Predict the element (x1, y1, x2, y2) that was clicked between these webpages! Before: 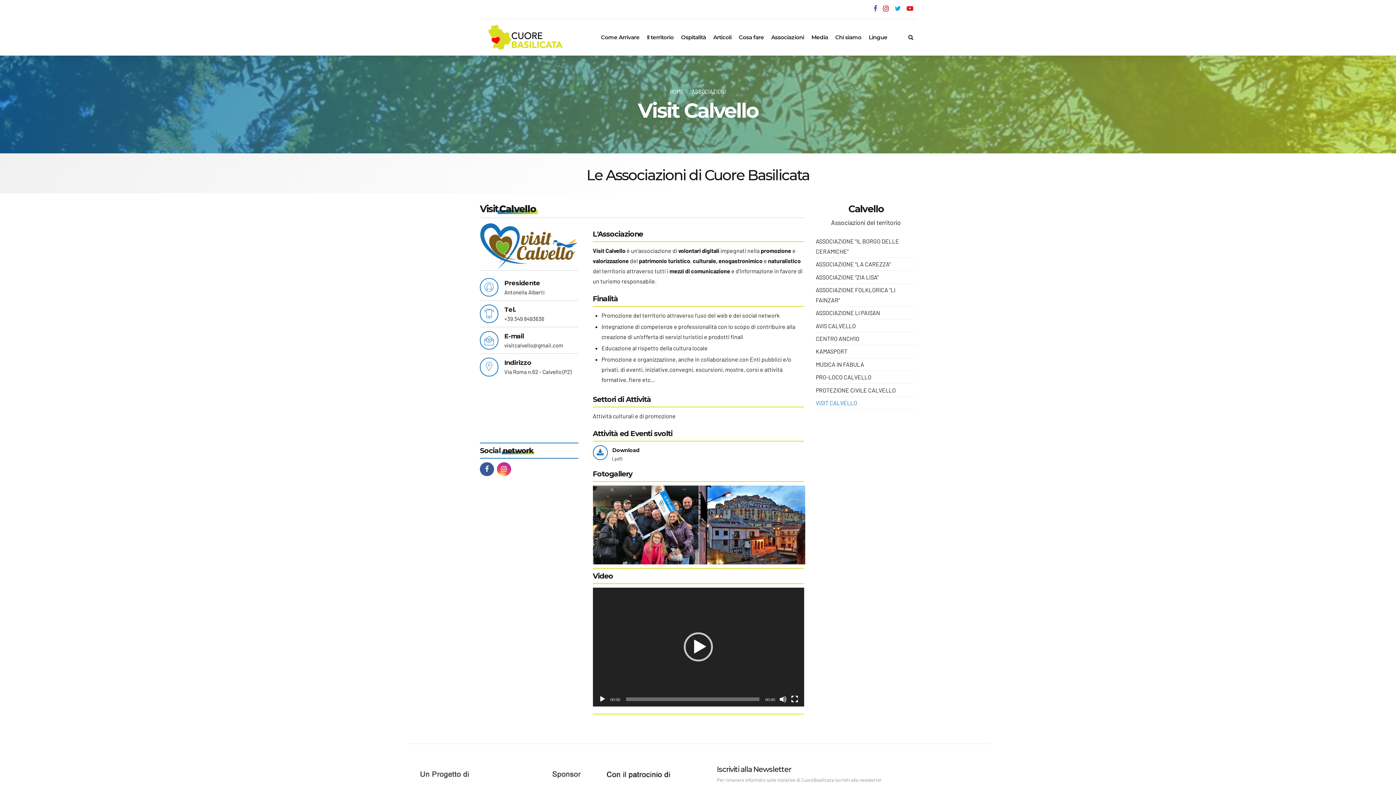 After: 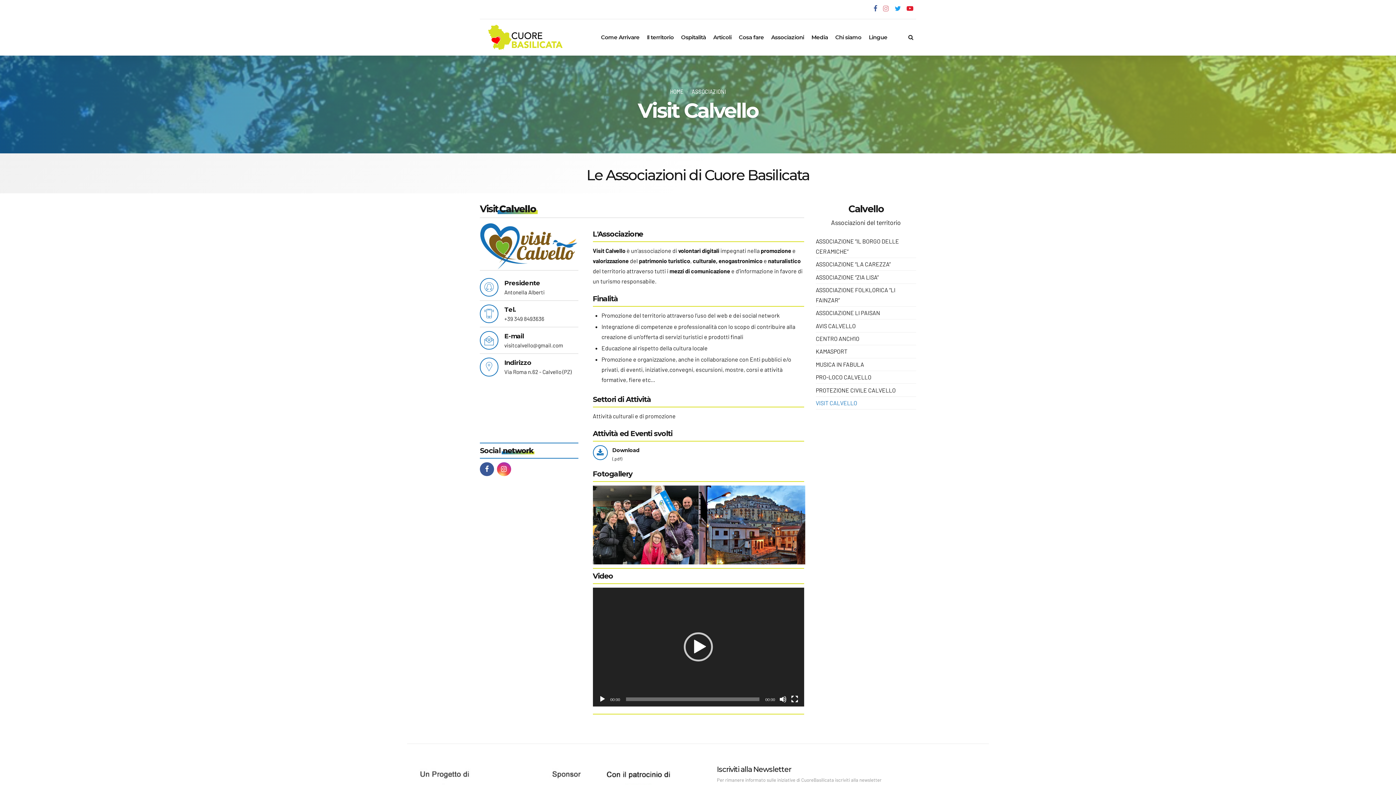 Action: bbox: (883, 5, 889, 12)